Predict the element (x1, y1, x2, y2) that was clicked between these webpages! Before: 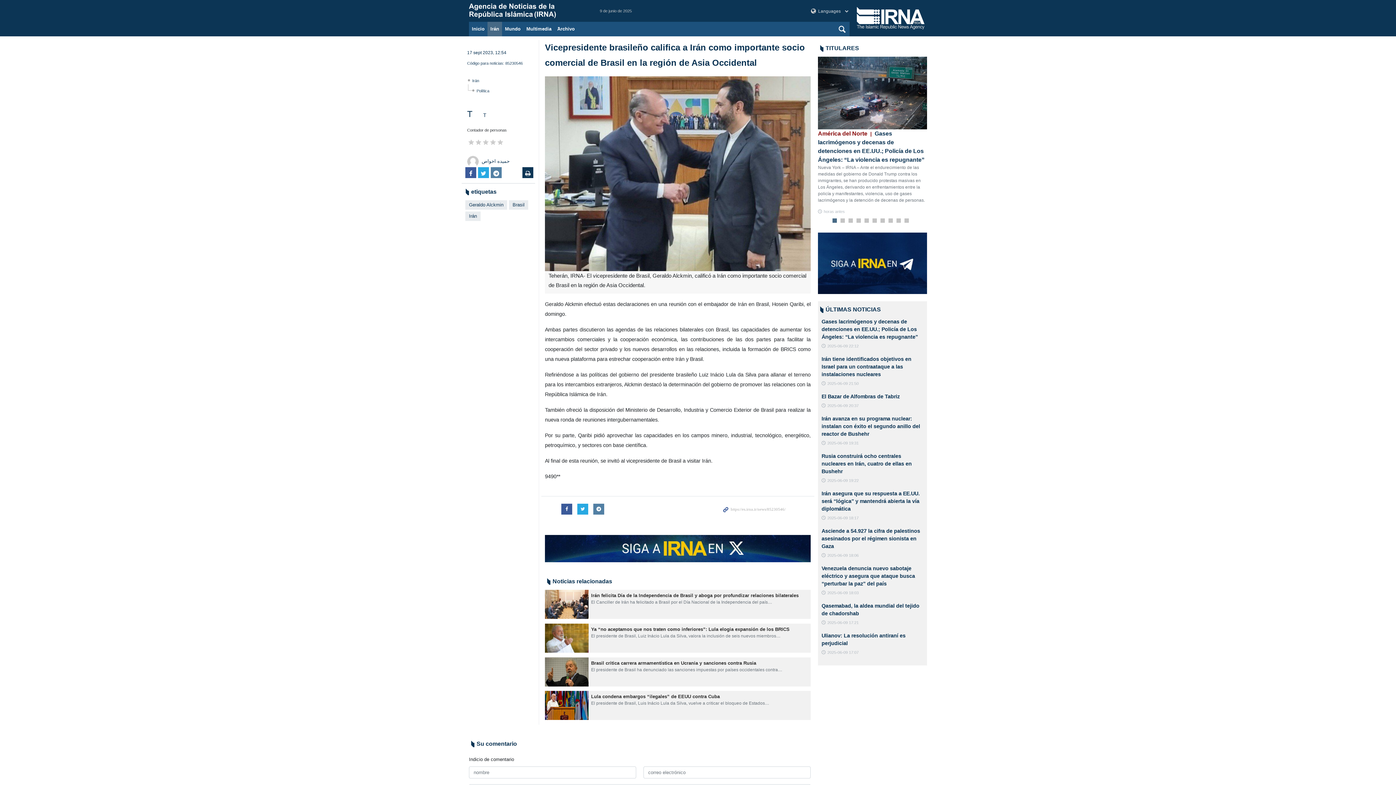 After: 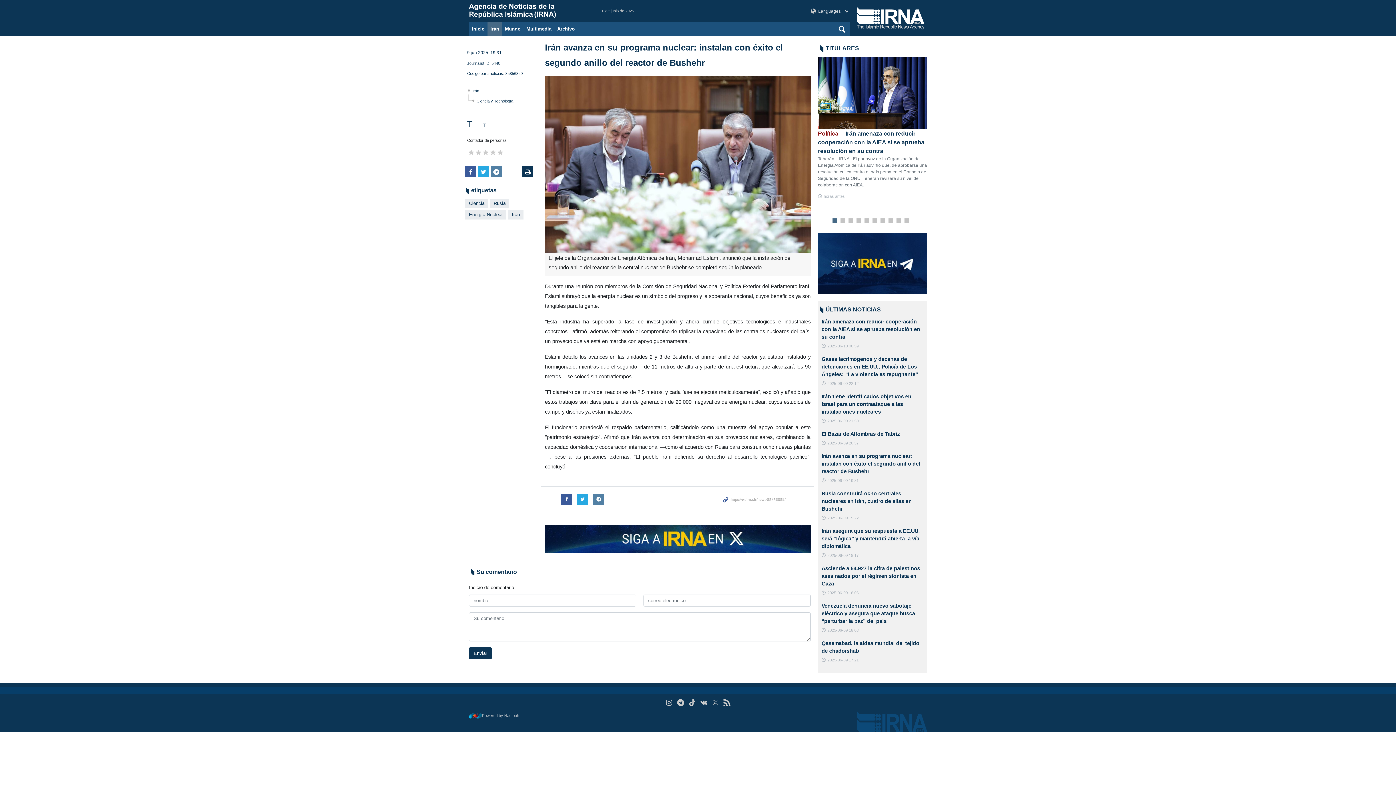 Action: bbox: (821, 438, 858, 446) label: 2025-06-09 19:31